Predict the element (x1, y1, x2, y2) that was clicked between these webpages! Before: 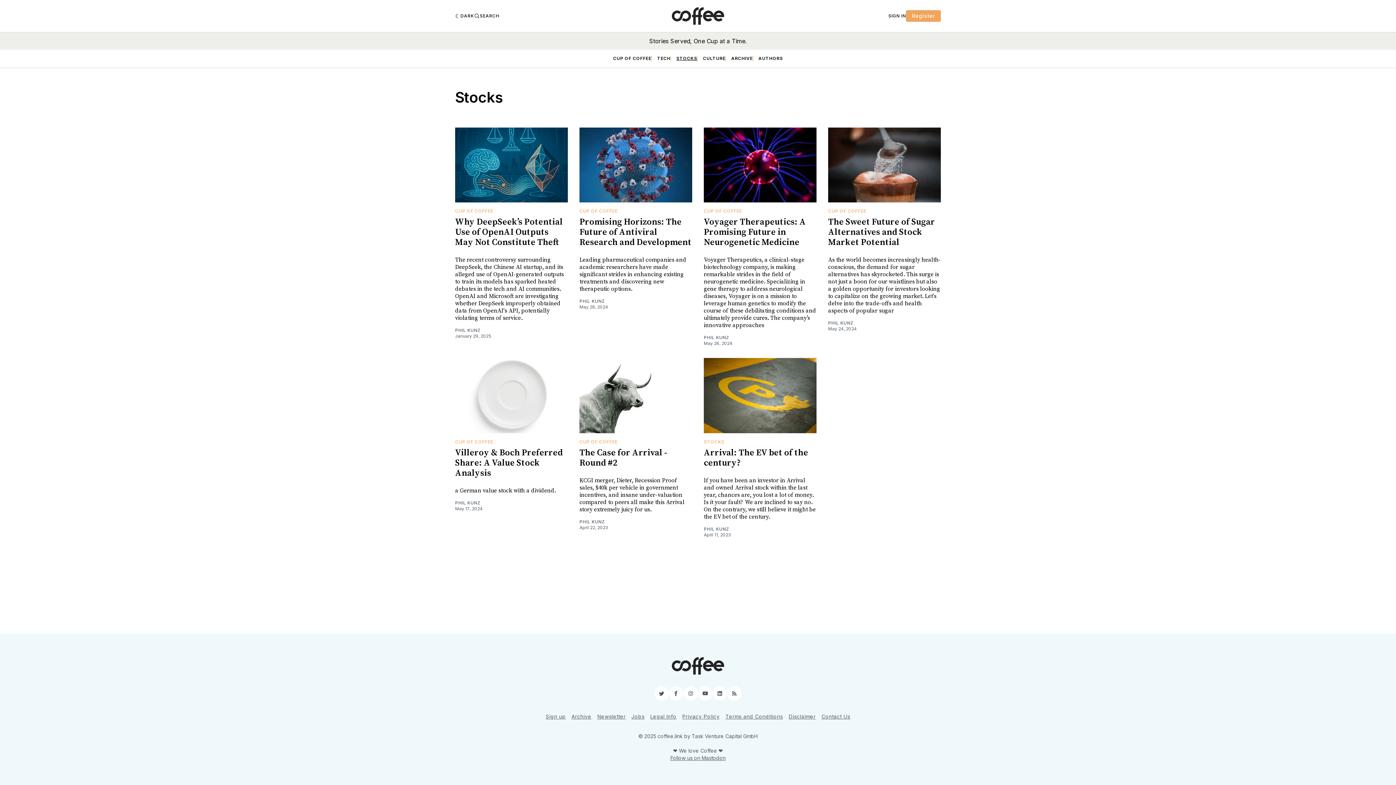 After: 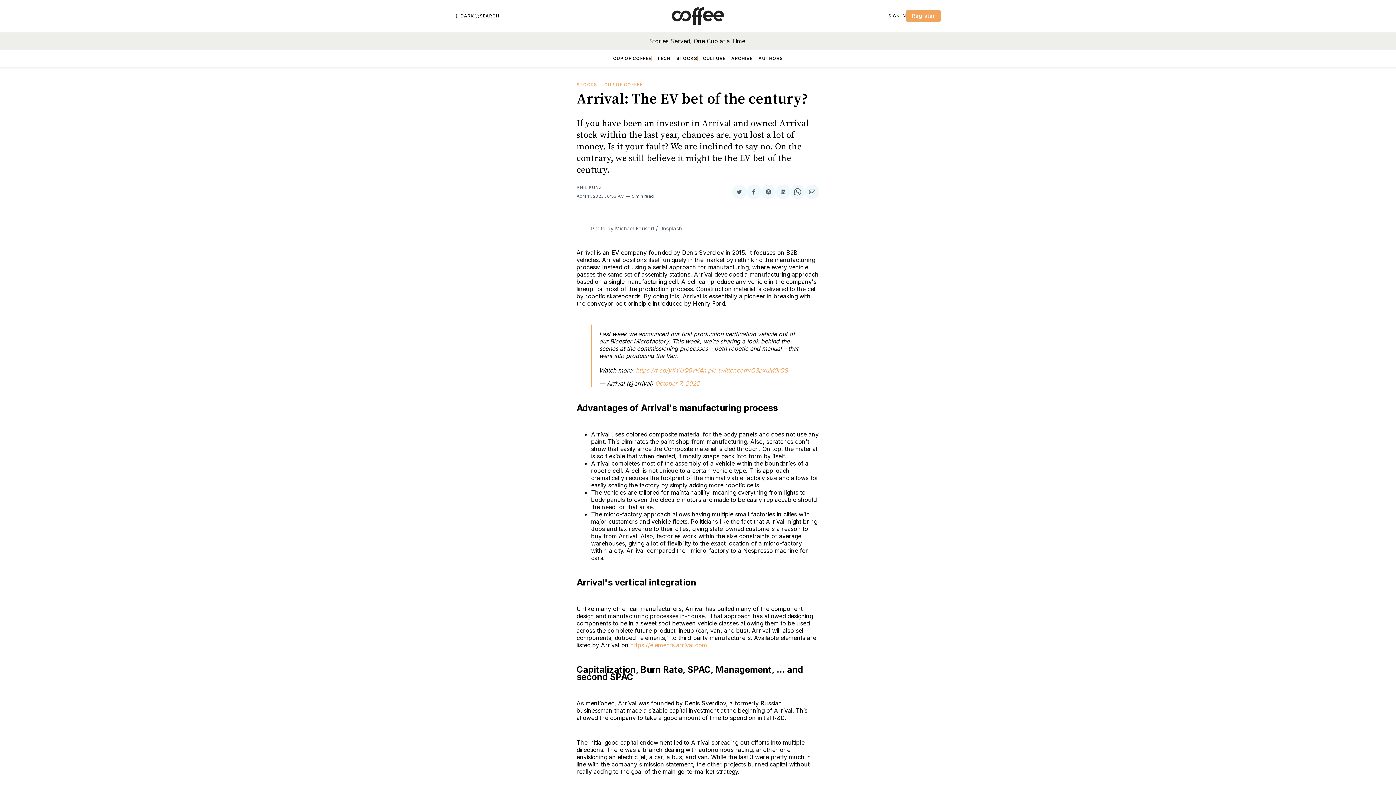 Action: bbox: (704, 358, 816, 433)